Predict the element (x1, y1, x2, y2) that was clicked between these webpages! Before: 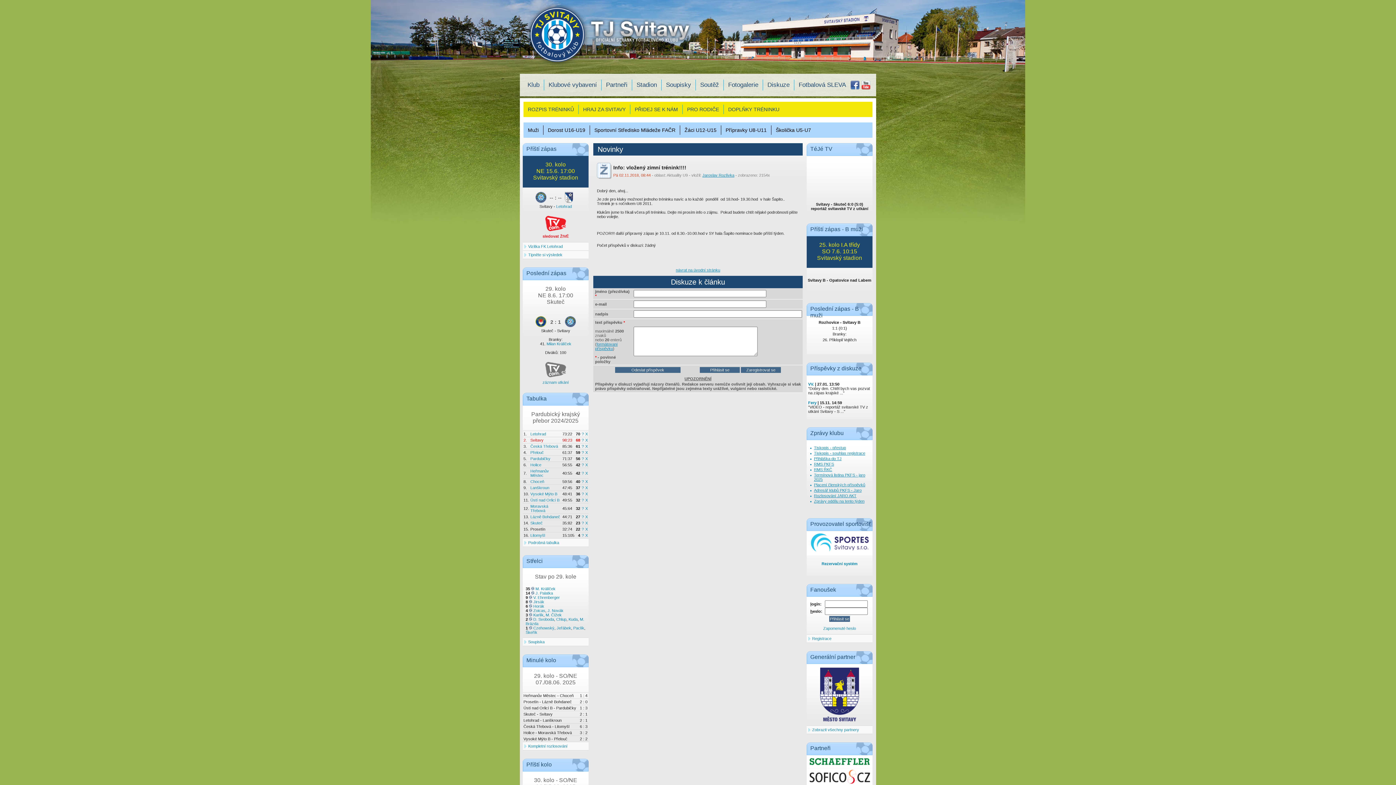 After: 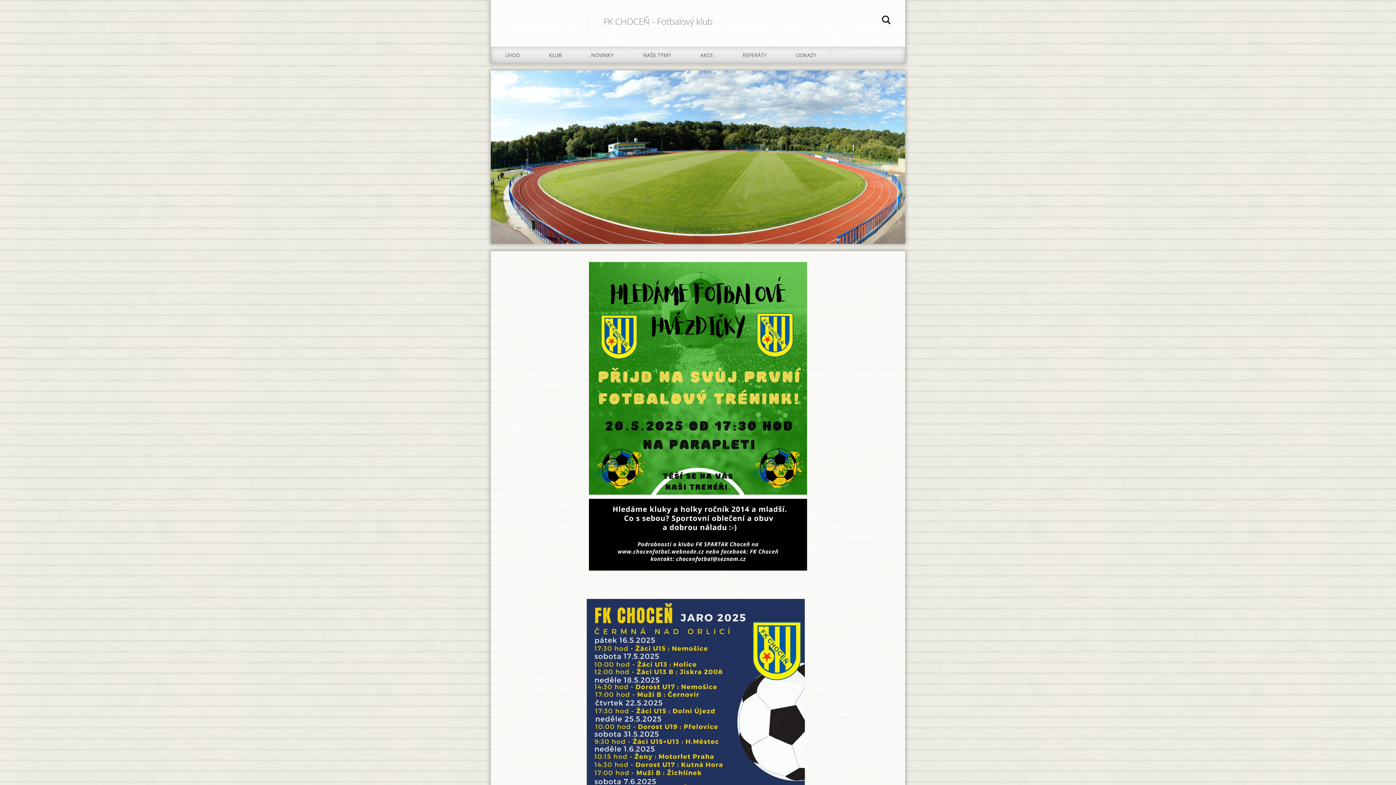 Action: label: Choceň bbox: (530, 479, 544, 484)